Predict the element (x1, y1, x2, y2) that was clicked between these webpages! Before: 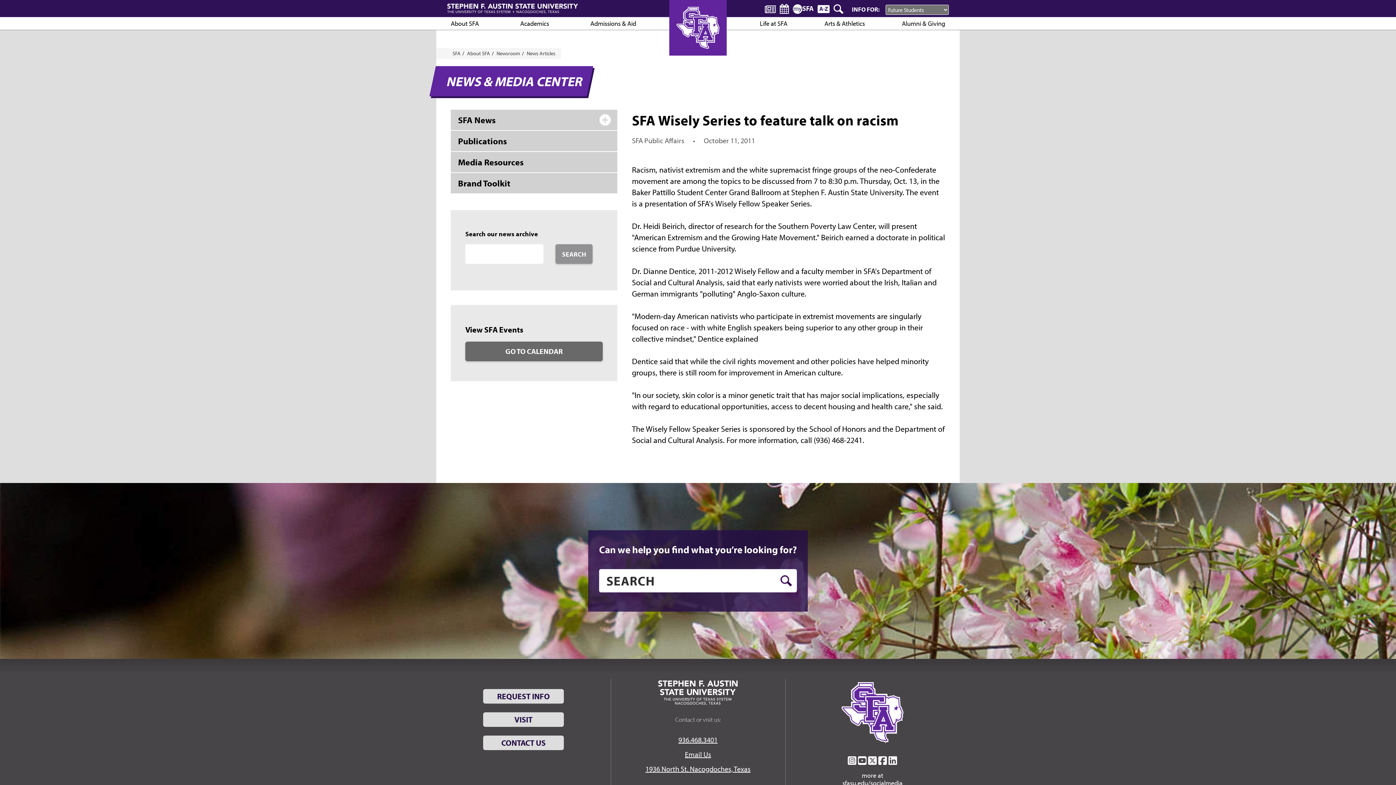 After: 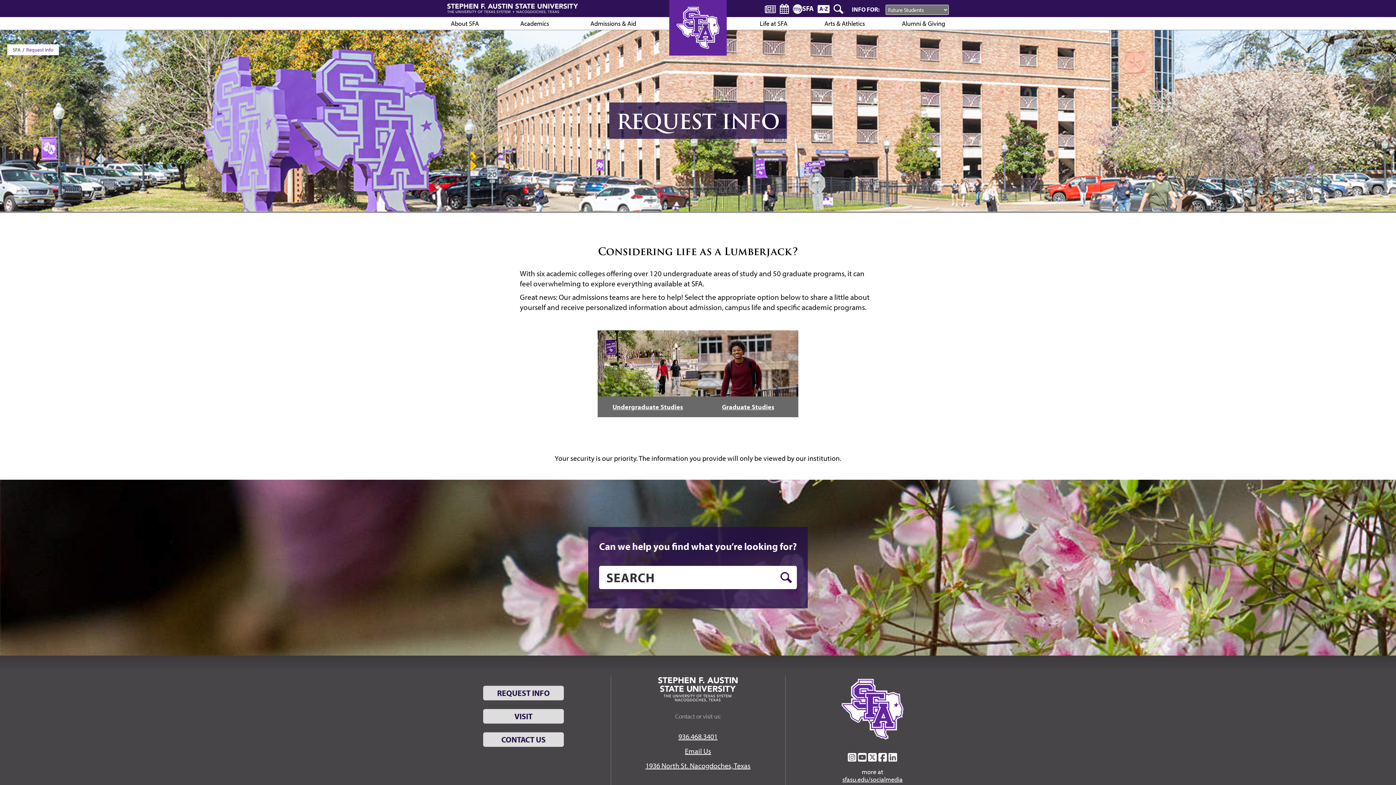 Action: bbox: (483, 689, 563, 703) label: REQUEST INFO